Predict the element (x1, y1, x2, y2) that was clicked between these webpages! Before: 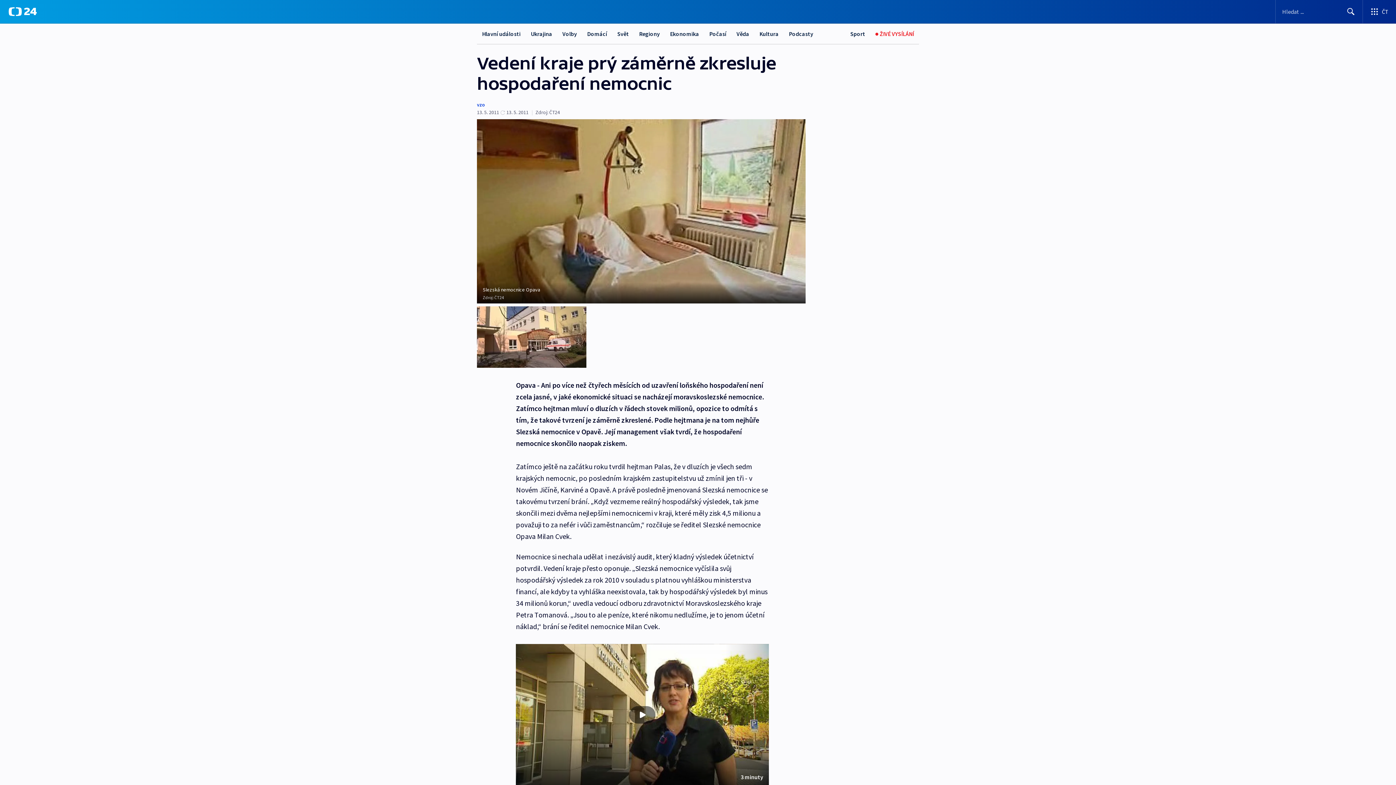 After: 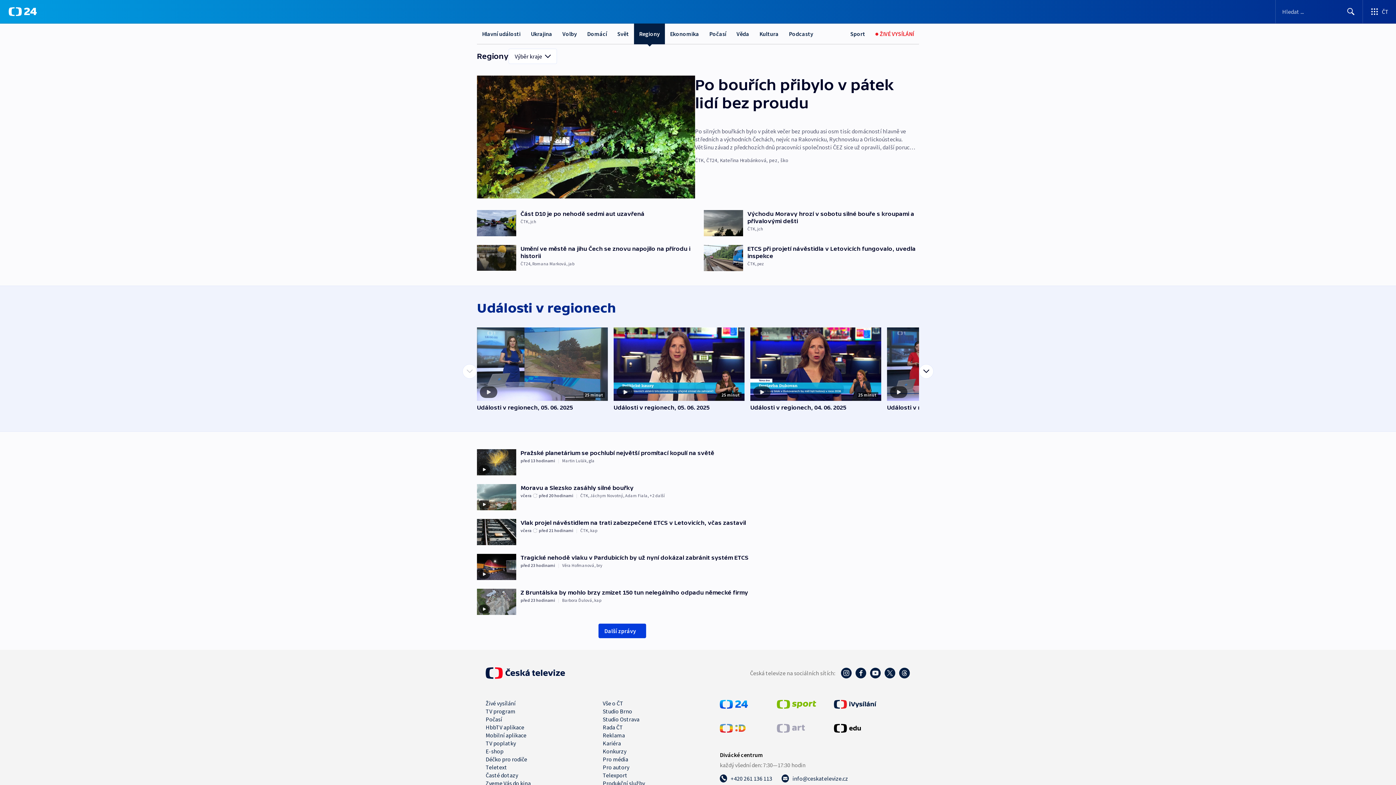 Action: bbox: (634, 23, 665, 44) label: Regiony